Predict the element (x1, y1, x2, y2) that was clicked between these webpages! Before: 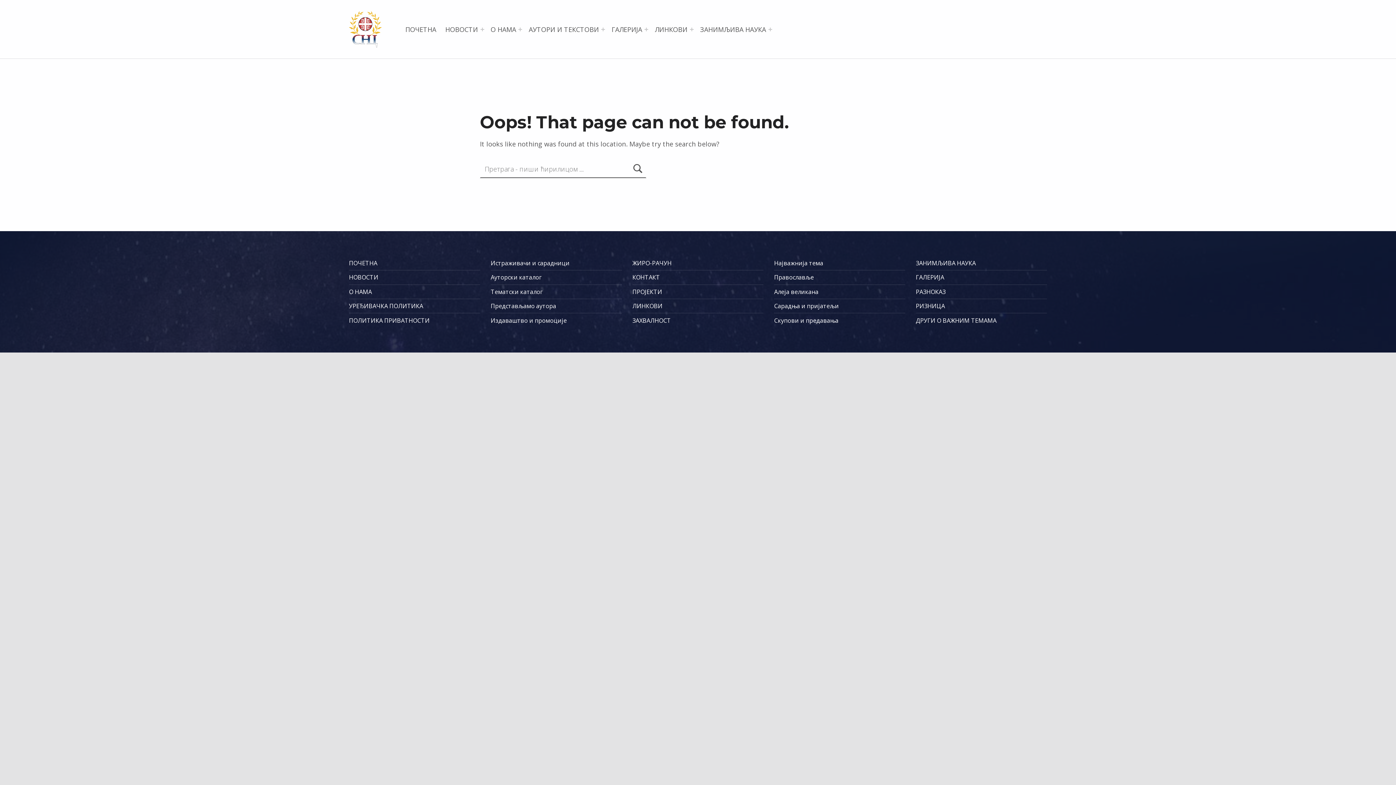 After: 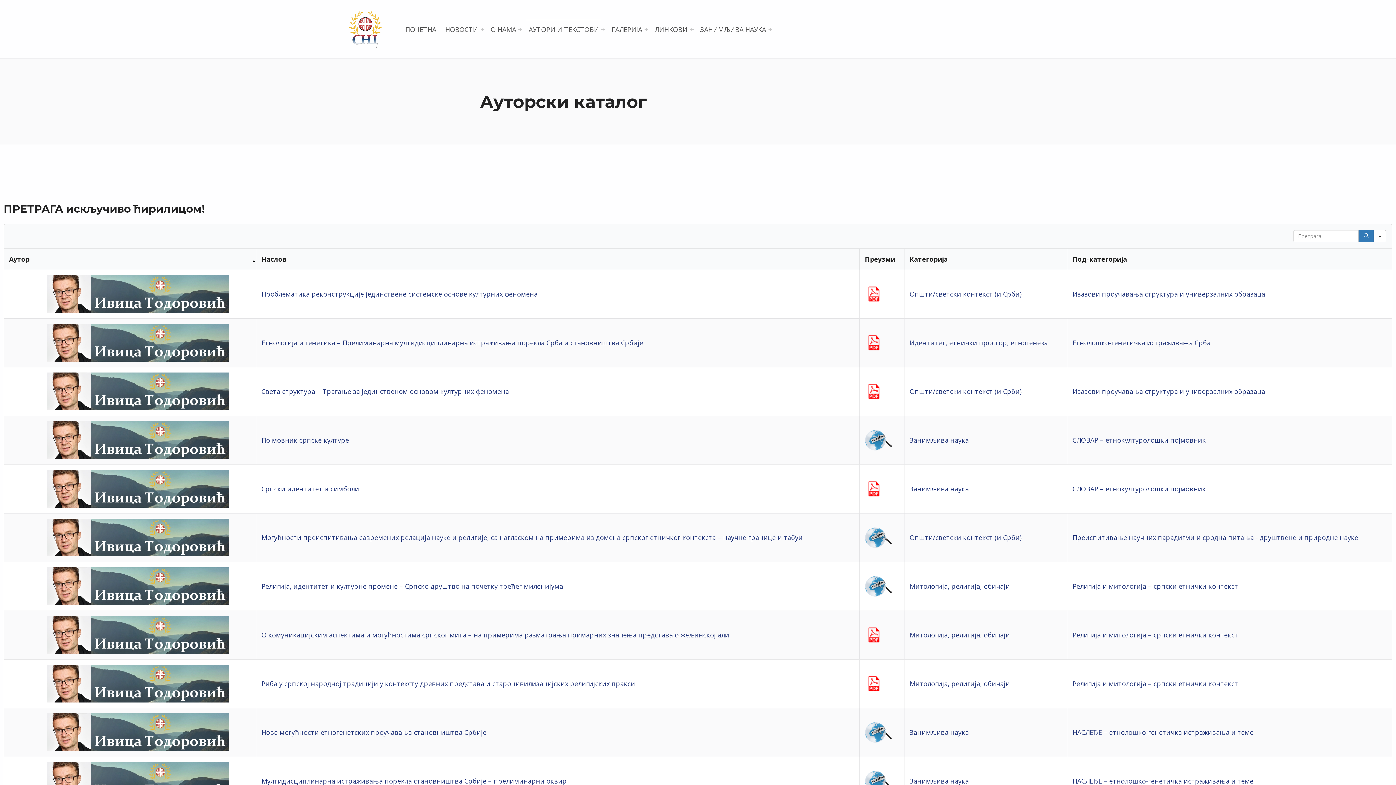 Action: label: Ауторски каталог bbox: (490, 273, 541, 281)